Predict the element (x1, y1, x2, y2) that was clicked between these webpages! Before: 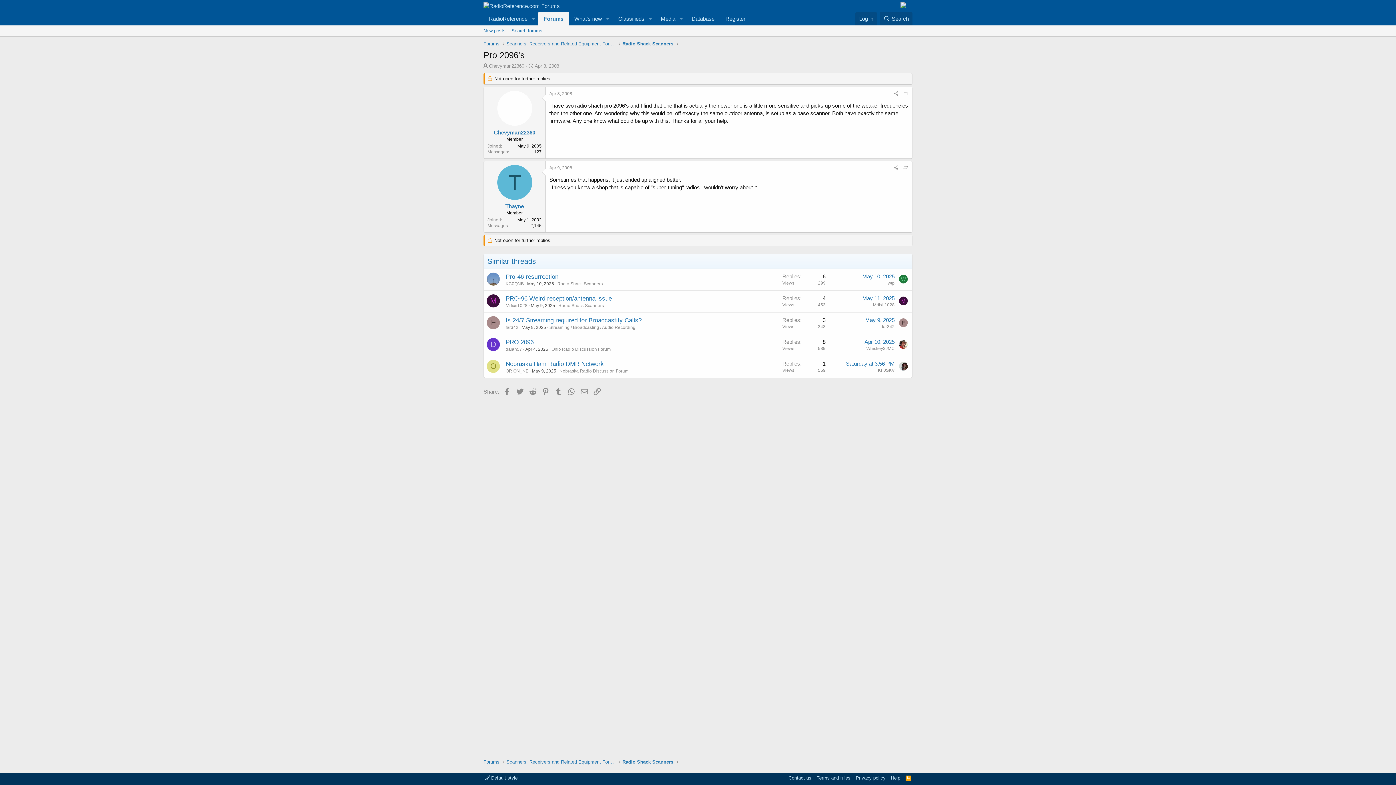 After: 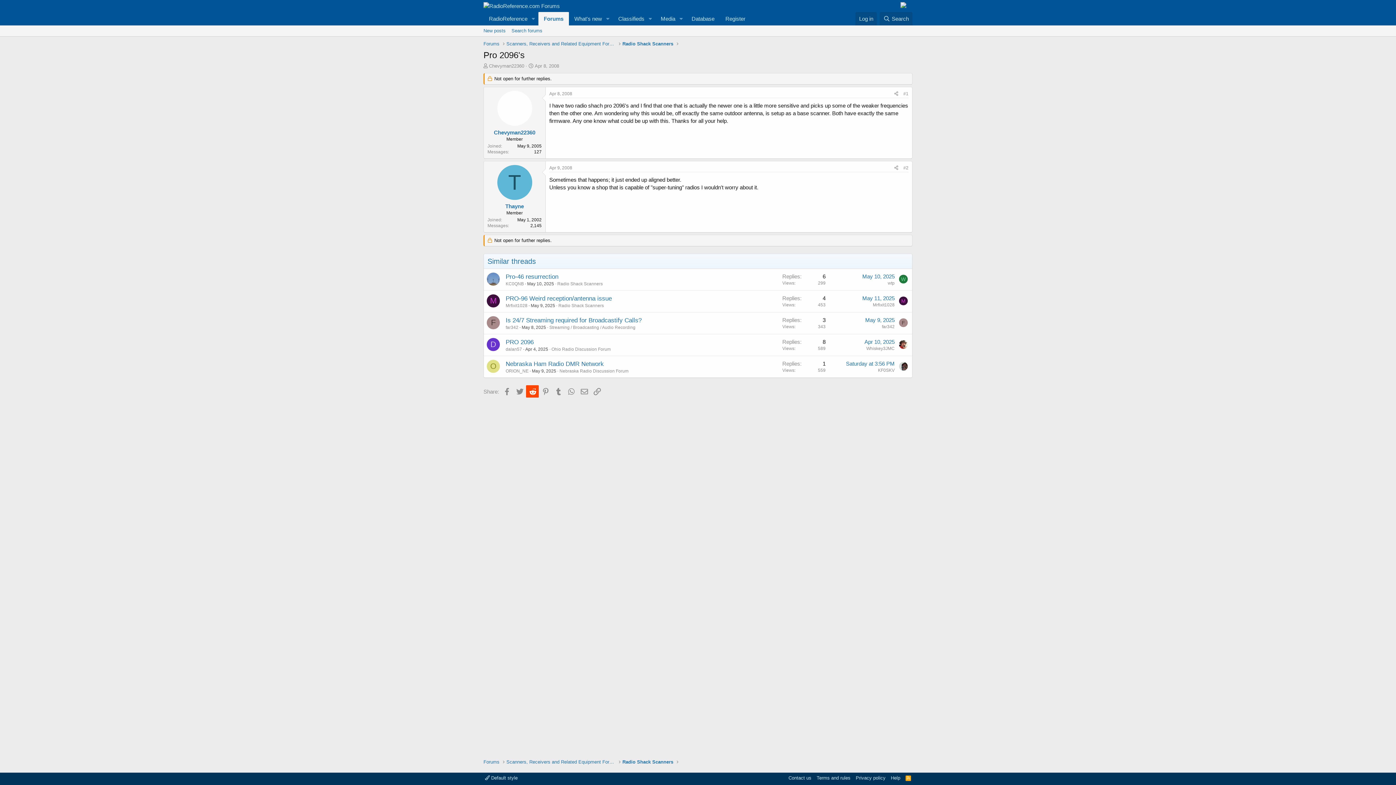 Action: bbox: (526, 385, 538, 397) label: Reddit